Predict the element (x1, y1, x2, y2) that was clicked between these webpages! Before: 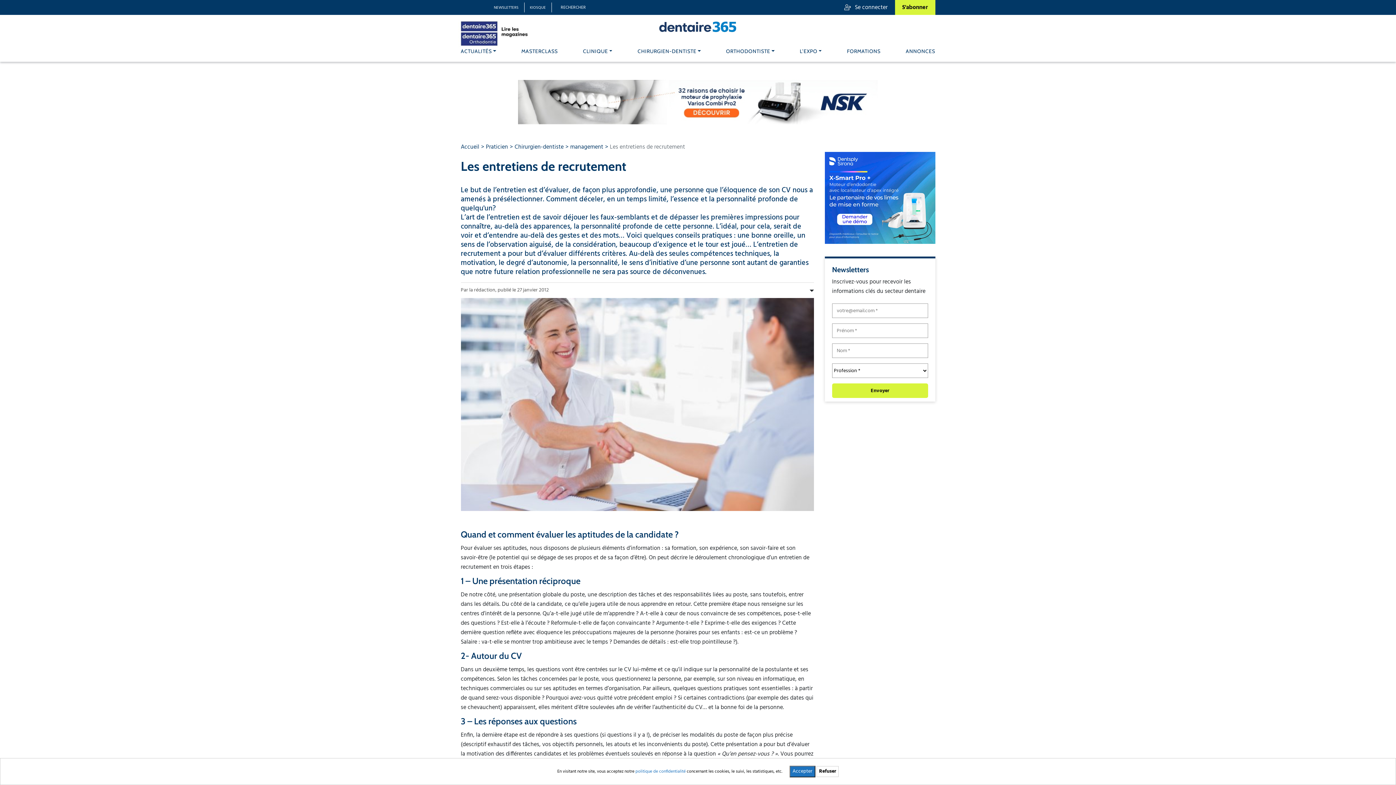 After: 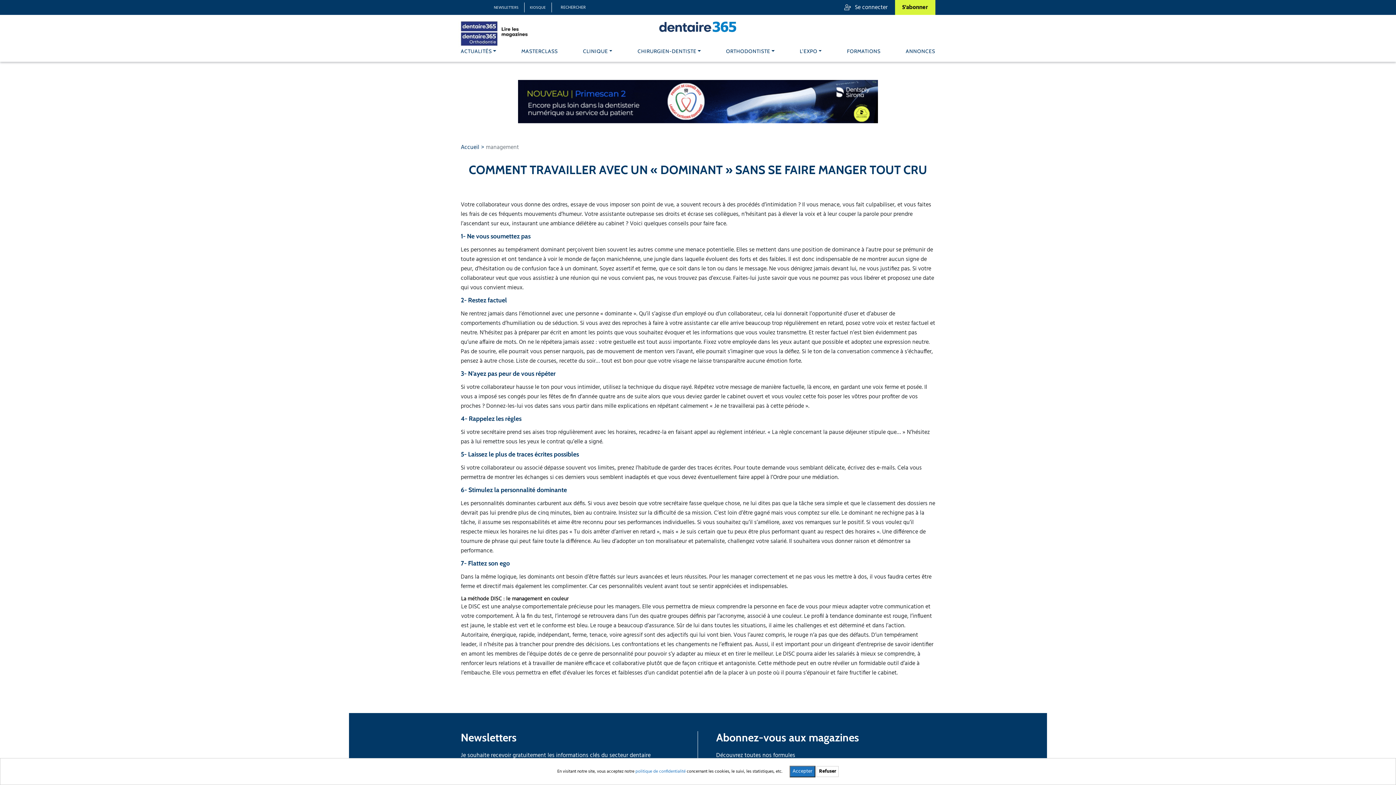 Action: bbox: (570, 142, 603, 152) label: management